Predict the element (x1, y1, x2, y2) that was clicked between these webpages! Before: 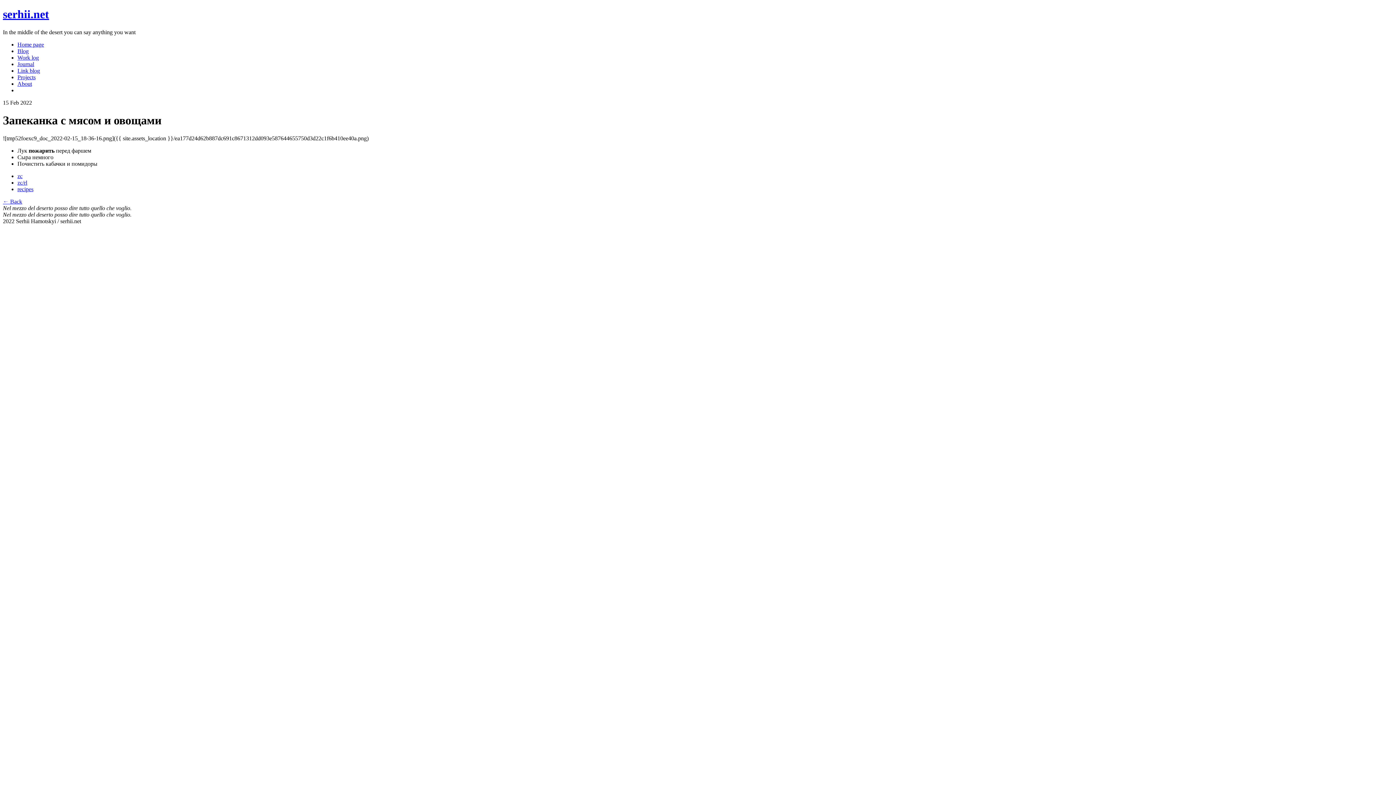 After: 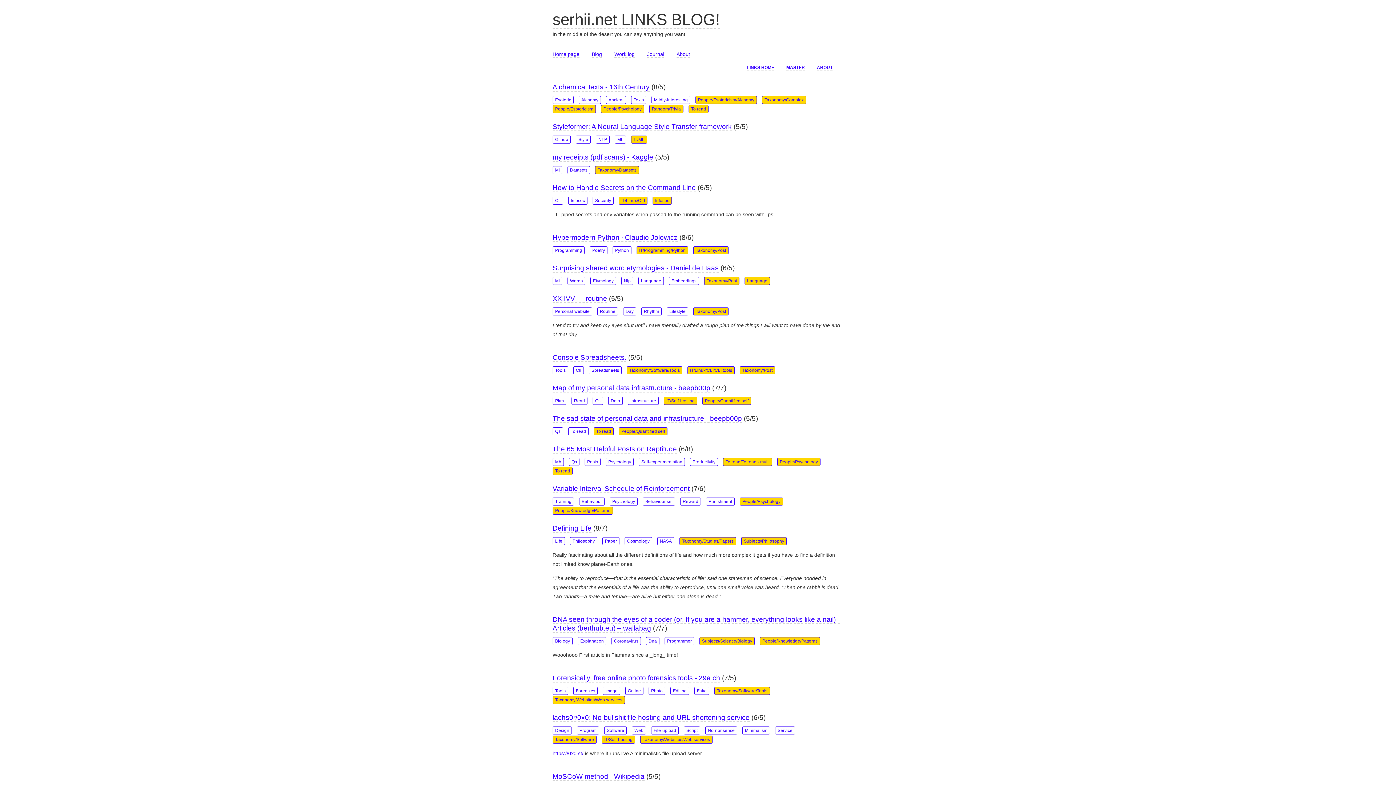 Action: label: Link blog bbox: (17, 67, 40, 73)